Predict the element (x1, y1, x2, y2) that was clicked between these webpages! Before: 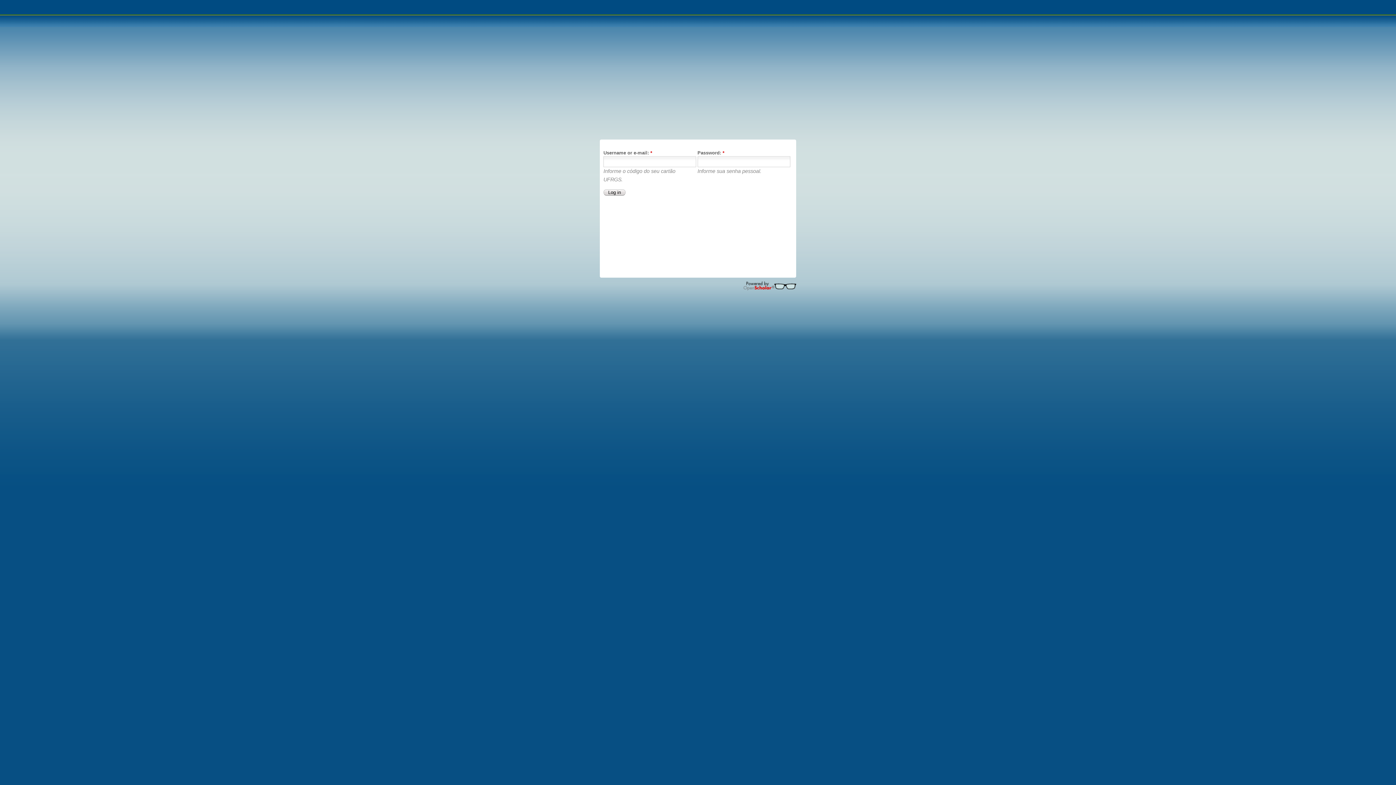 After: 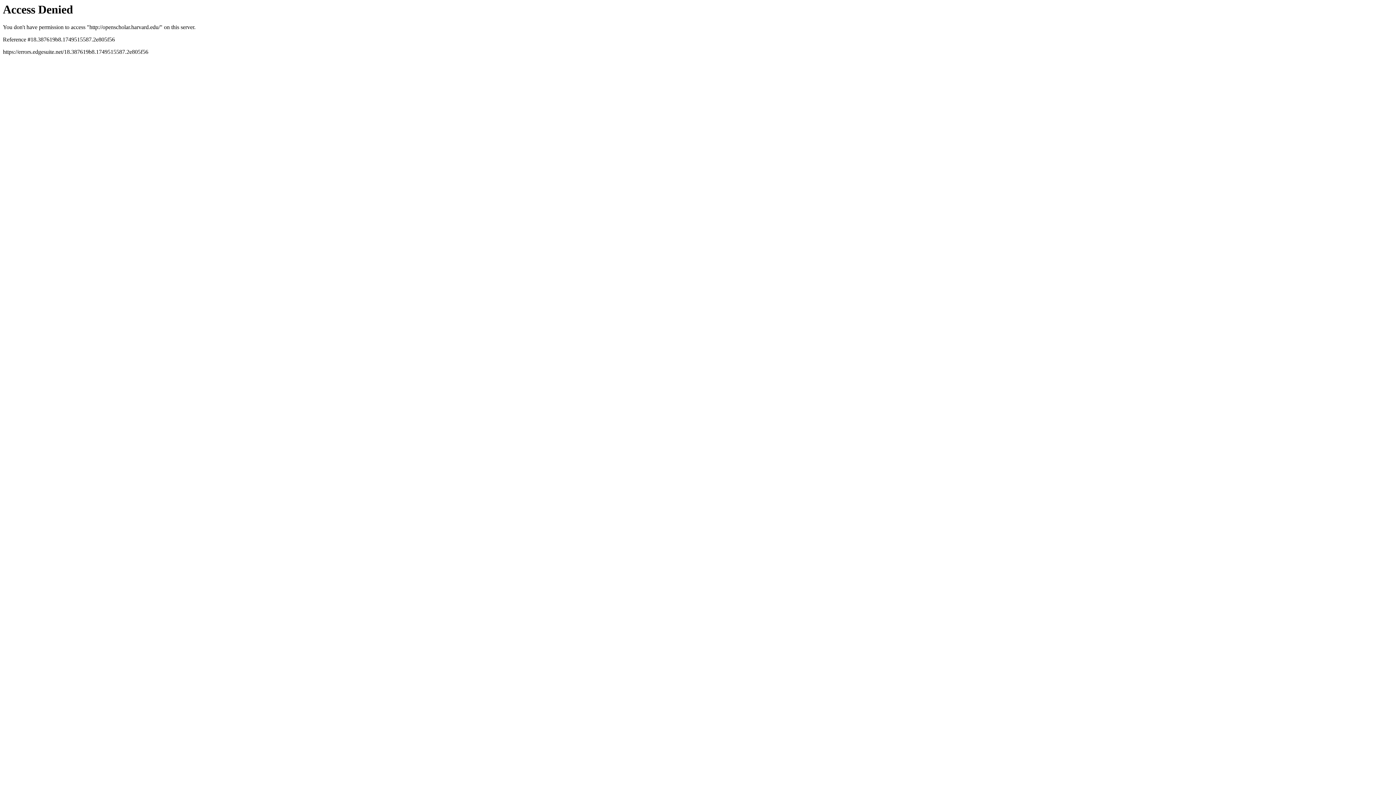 Action: bbox: (743, 281, 796, 290) label: Powered by OpenScholar